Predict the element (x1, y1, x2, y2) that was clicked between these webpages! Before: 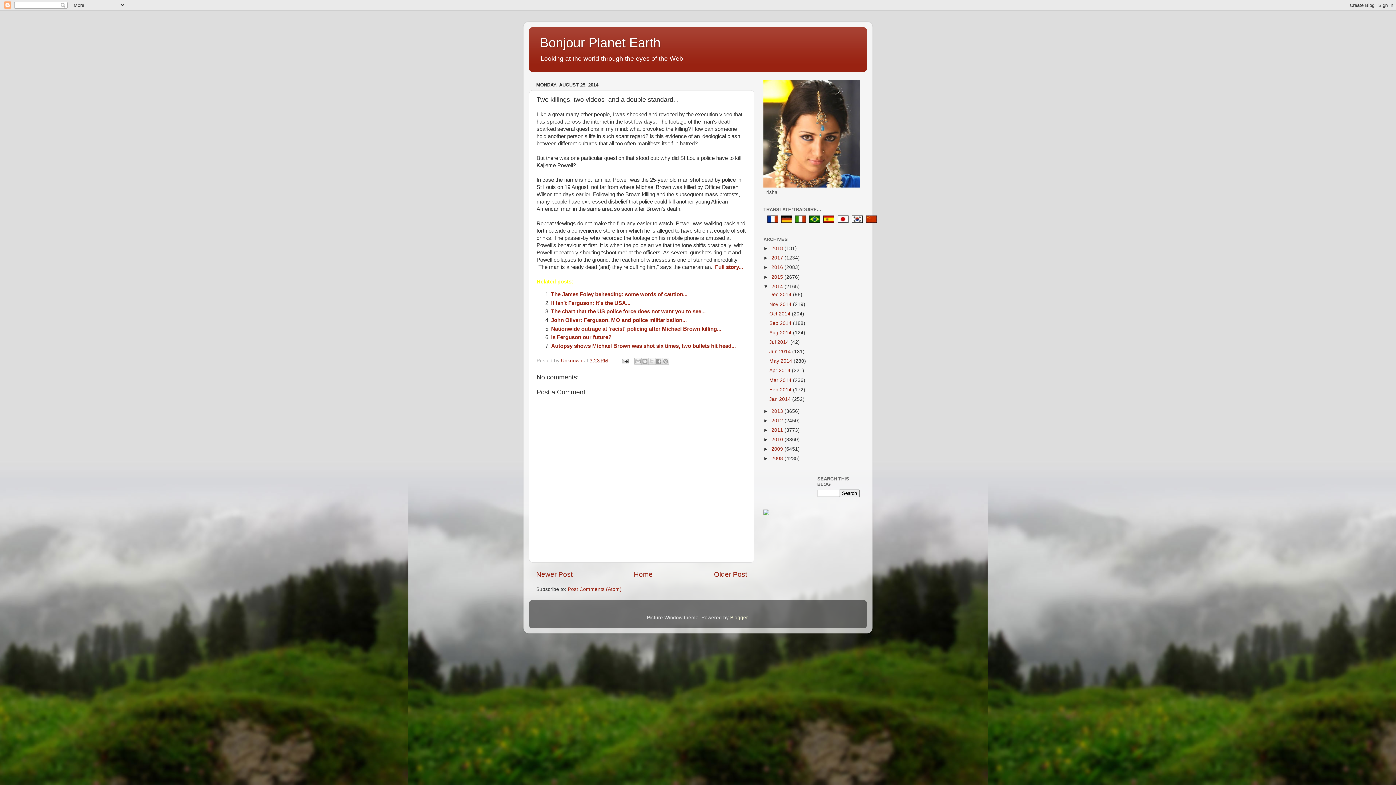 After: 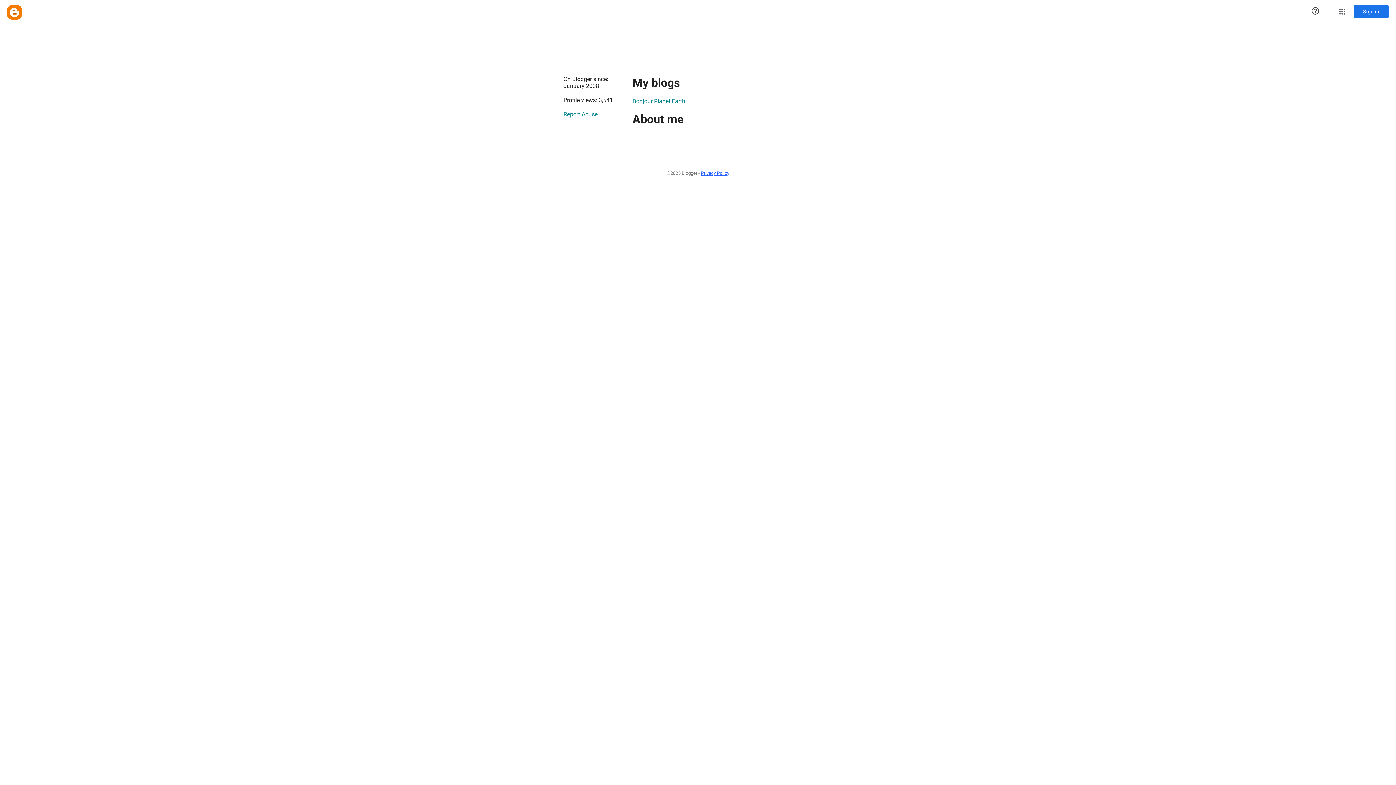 Action: label: Unknown  bbox: (561, 358, 584, 363)